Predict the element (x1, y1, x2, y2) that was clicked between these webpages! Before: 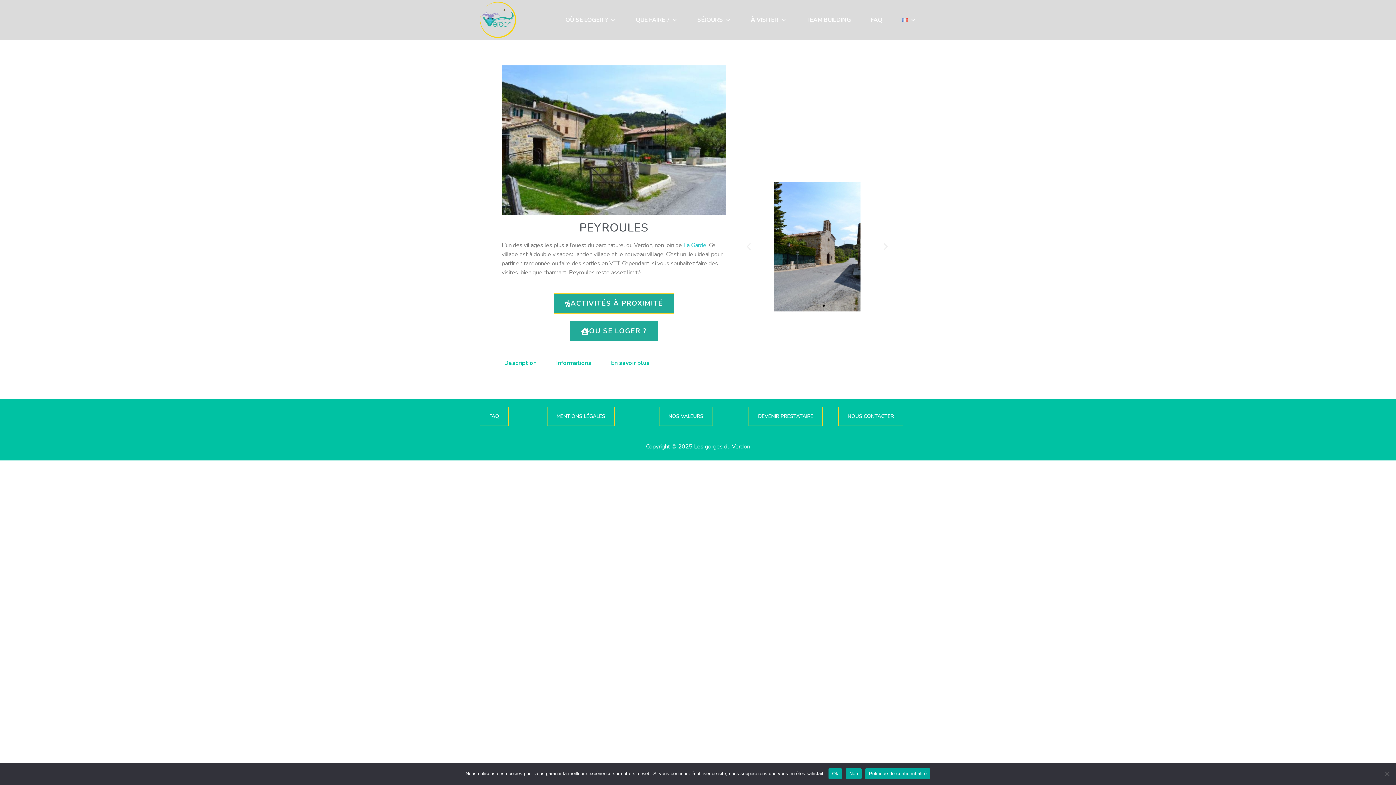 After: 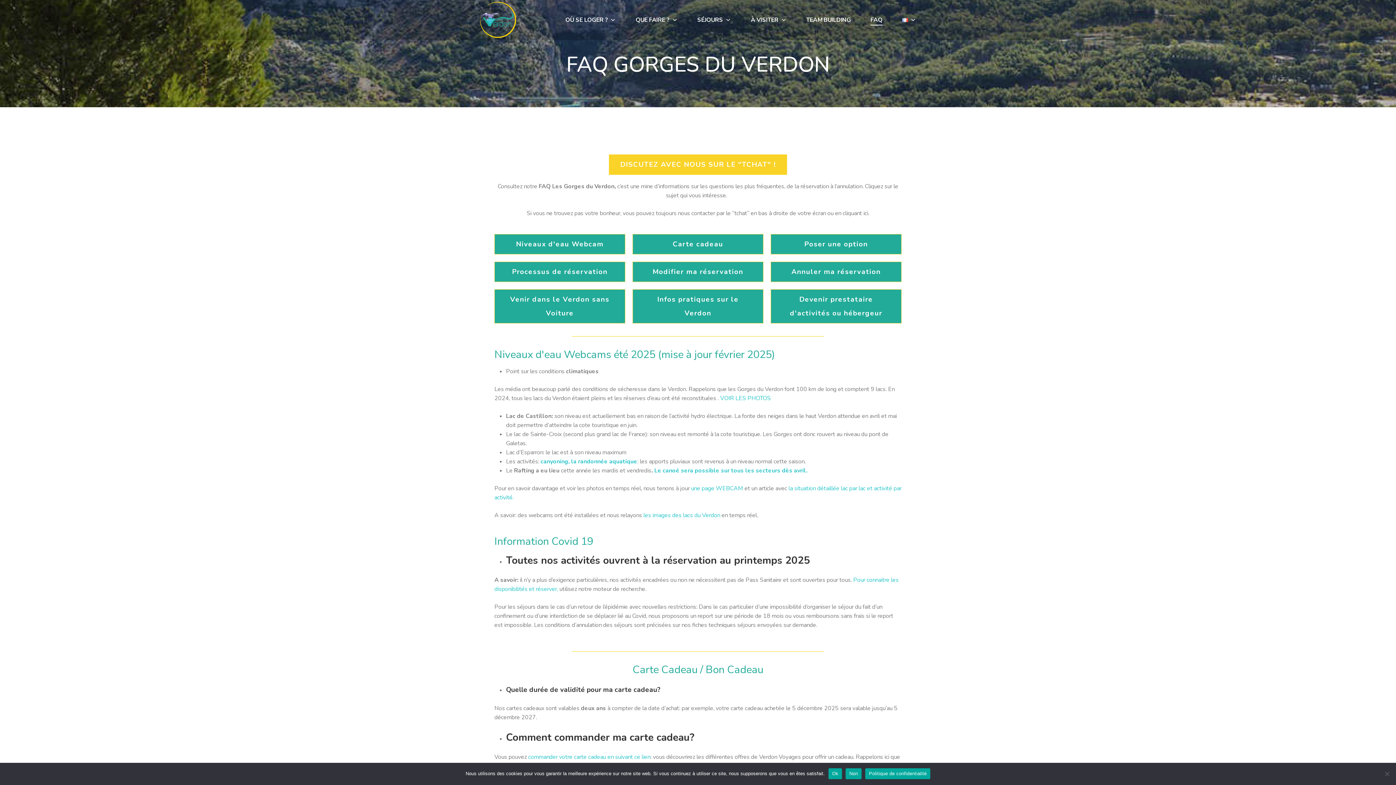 Action: bbox: (480, 406, 508, 426) label: FAQ